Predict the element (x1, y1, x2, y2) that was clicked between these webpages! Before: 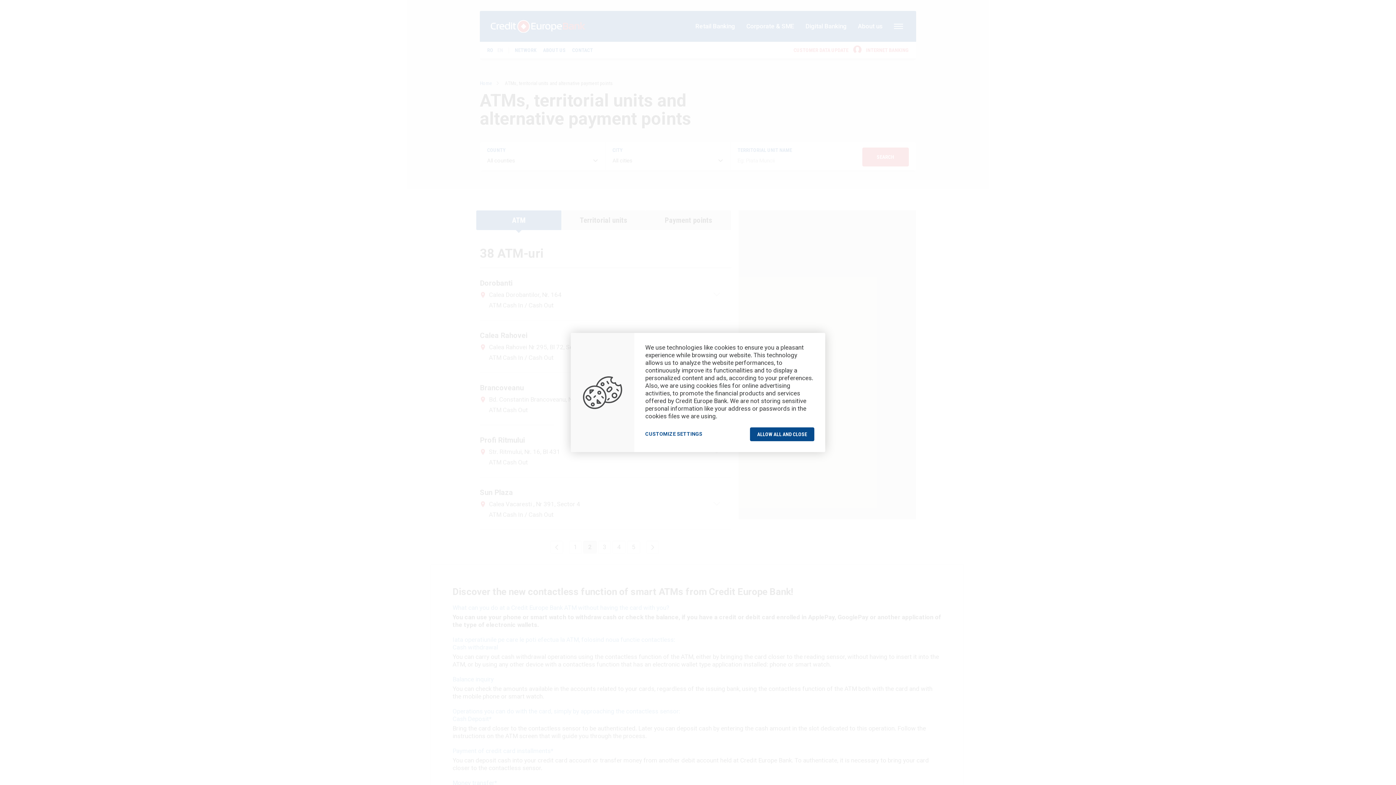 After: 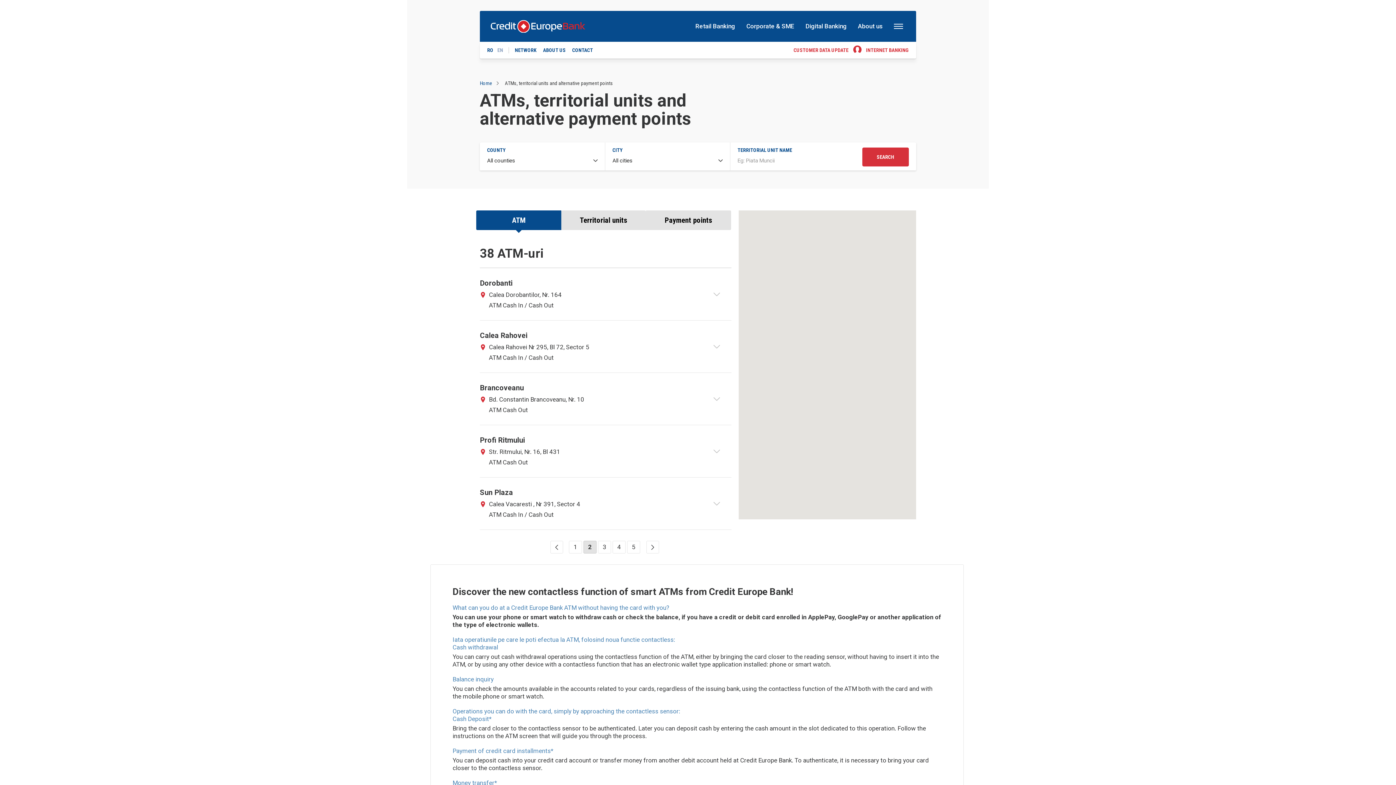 Action: bbox: (750, 427, 814, 441) label: ALLOW ALL AND CLOSE